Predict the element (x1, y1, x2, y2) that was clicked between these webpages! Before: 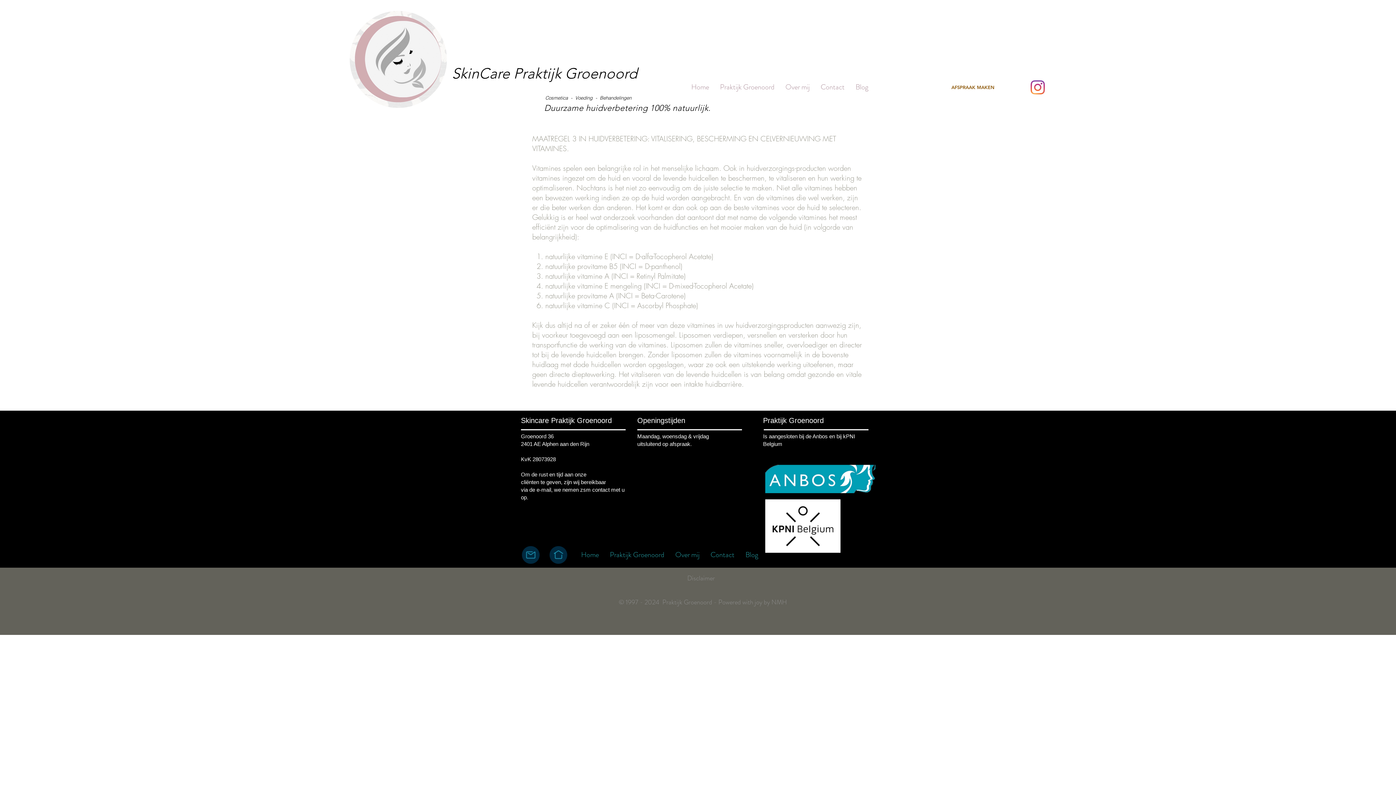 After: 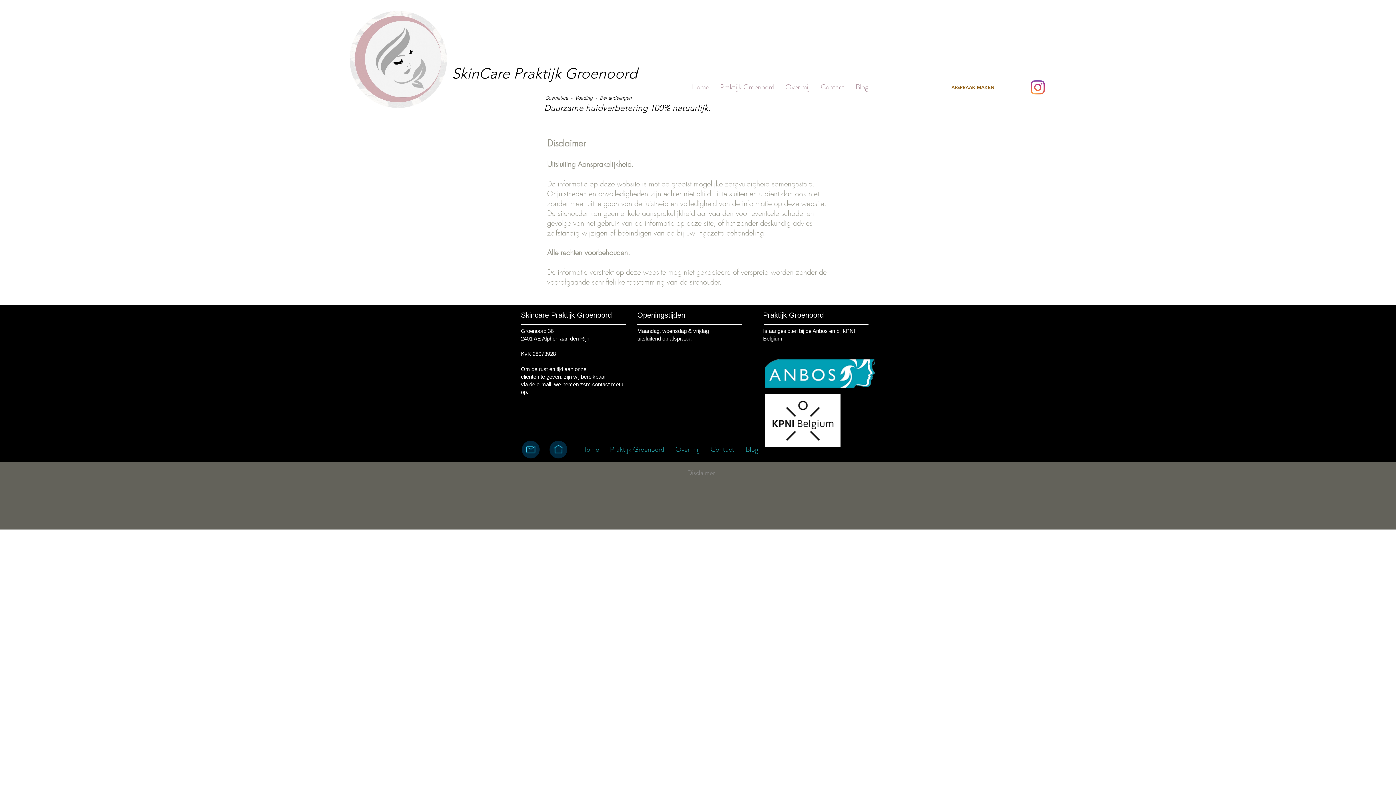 Action: label: Disclaimer bbox: (645, 566, 757, 590)